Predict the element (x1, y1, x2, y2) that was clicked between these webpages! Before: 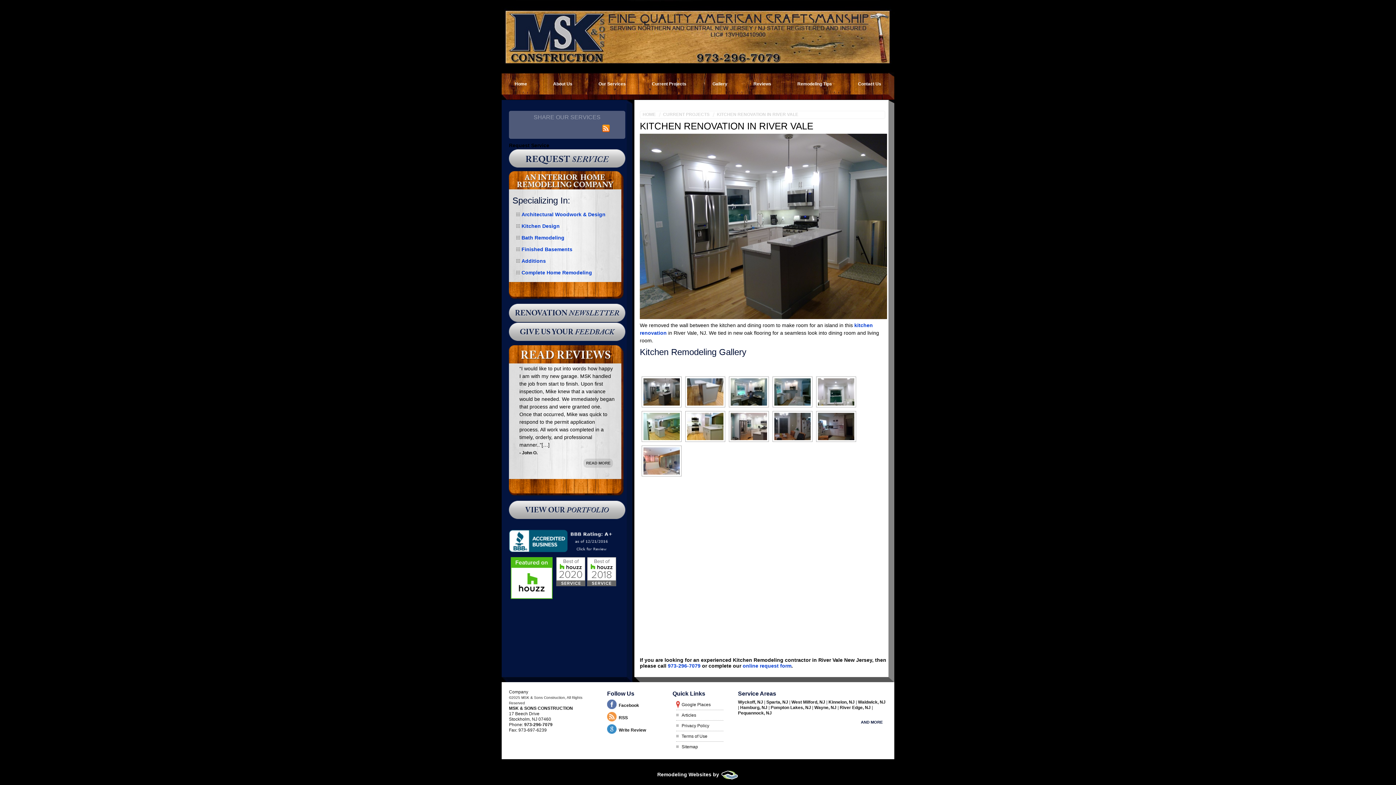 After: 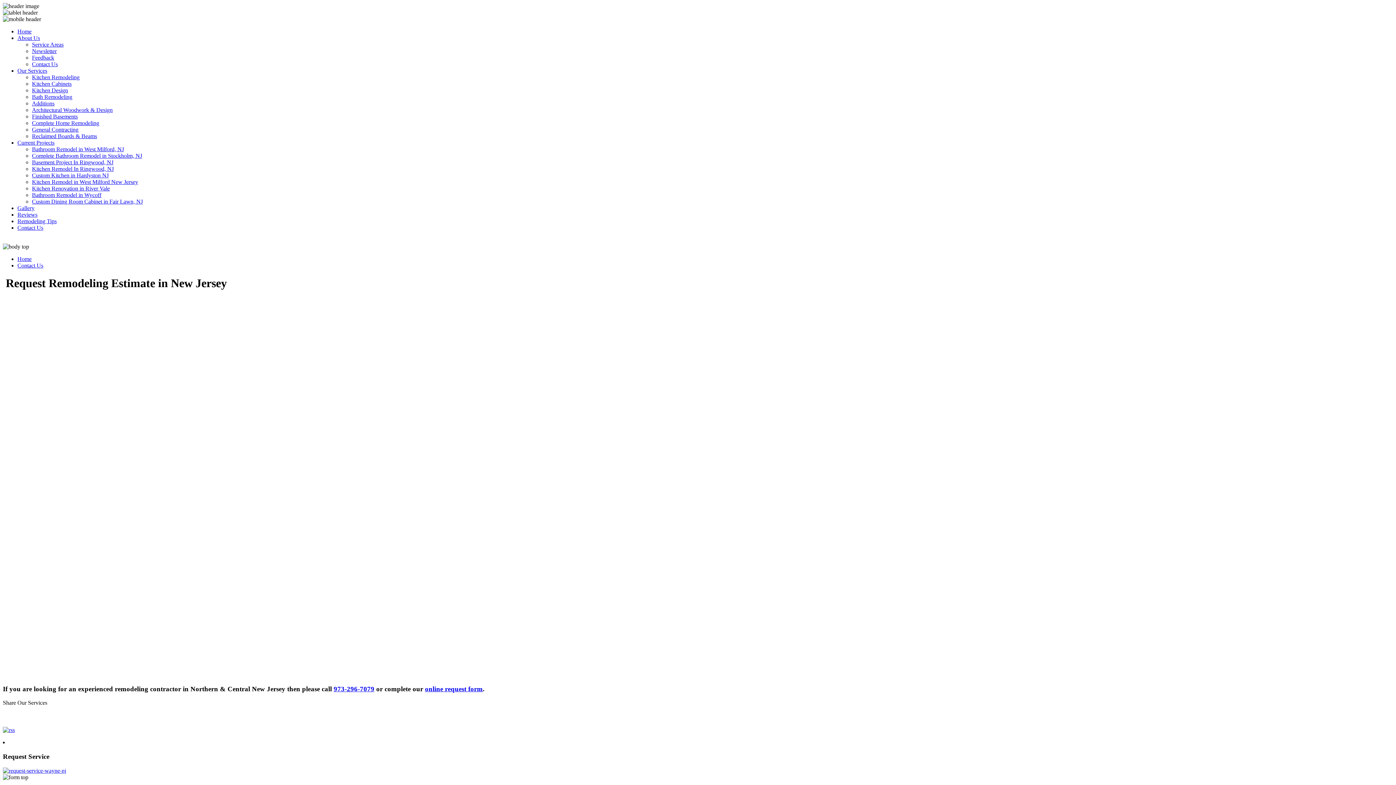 Action: label: online request form bbox: (742, 663, 791, 669)